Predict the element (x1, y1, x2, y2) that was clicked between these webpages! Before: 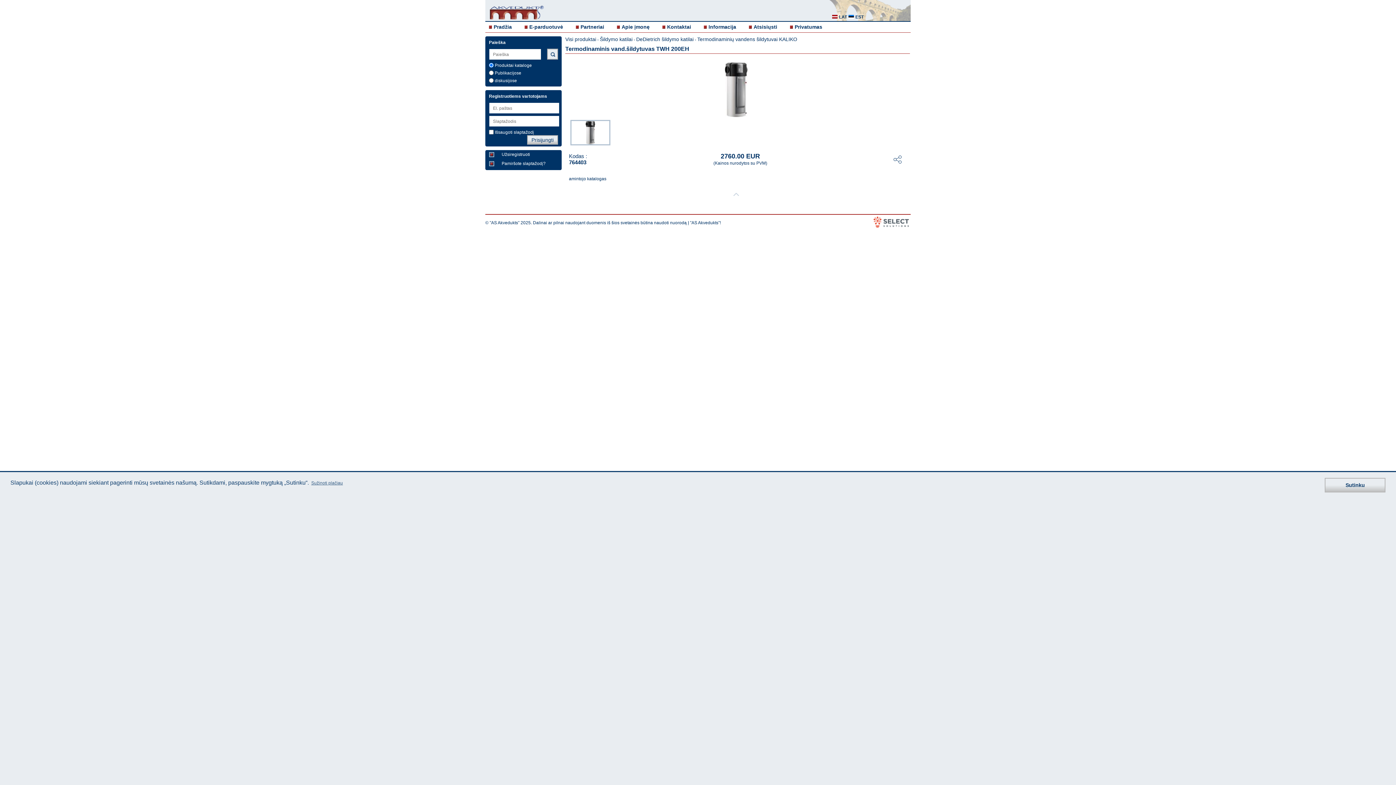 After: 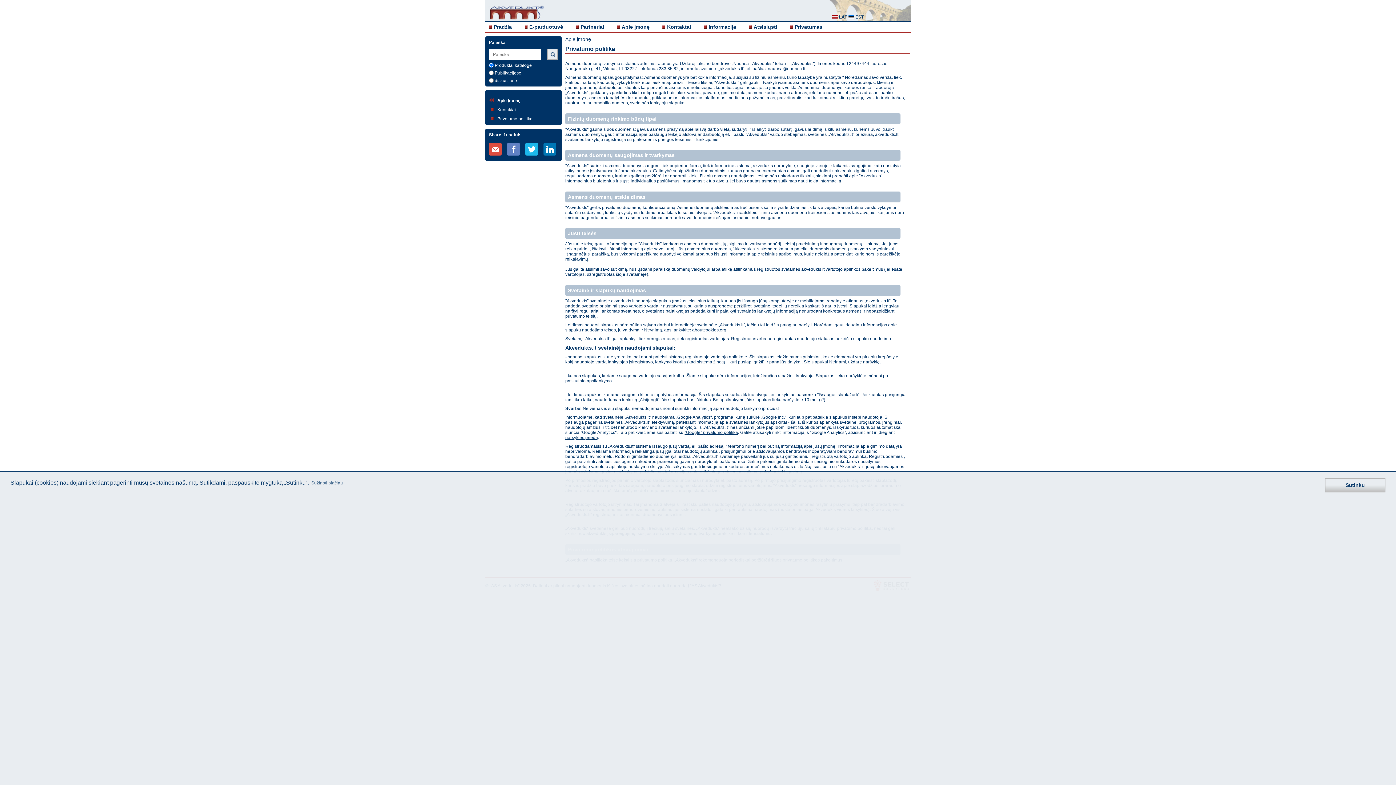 Action: bbox: (794, 24, 822, 29) label: Privatumas